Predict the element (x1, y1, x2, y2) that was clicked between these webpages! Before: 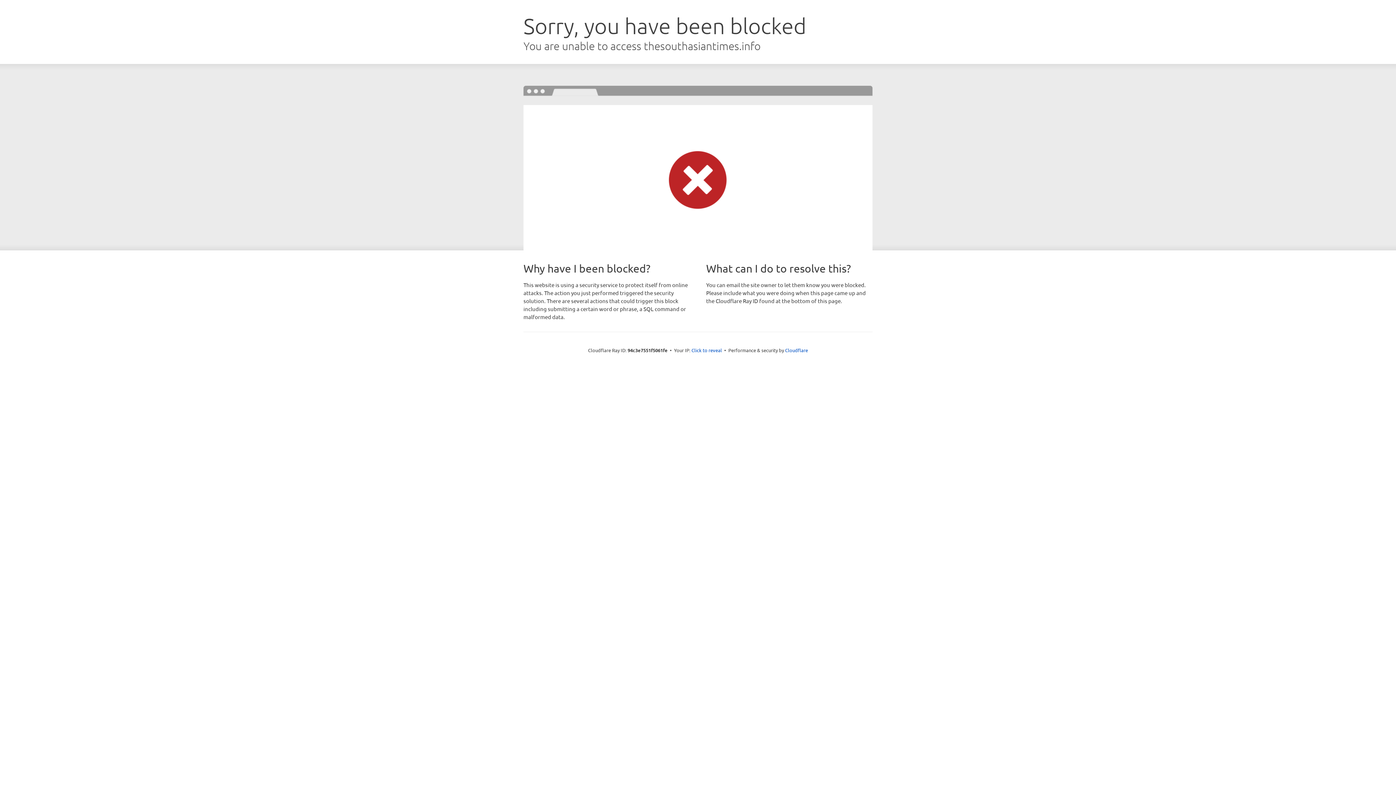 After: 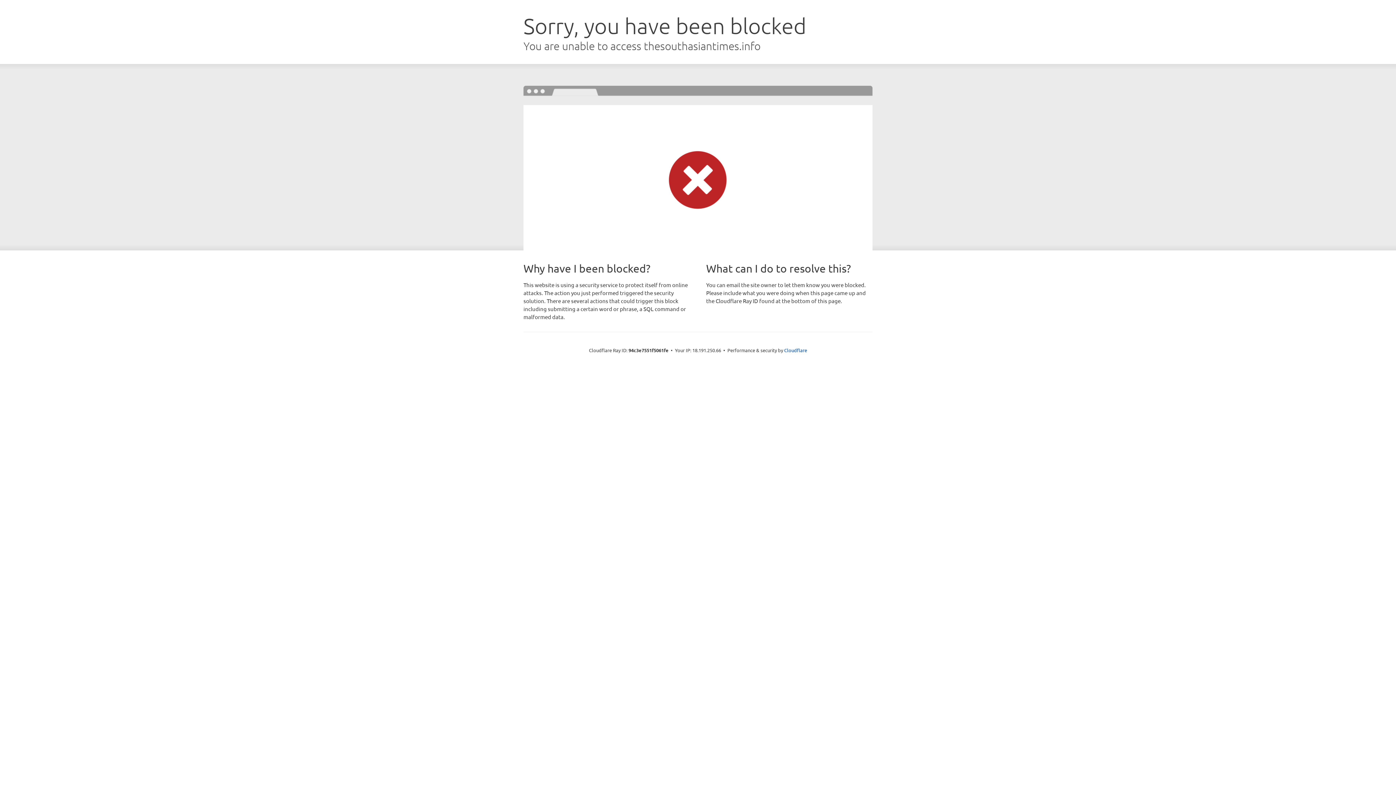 Action: bbox: (691, 346, 722, 353) label: Click to reveal